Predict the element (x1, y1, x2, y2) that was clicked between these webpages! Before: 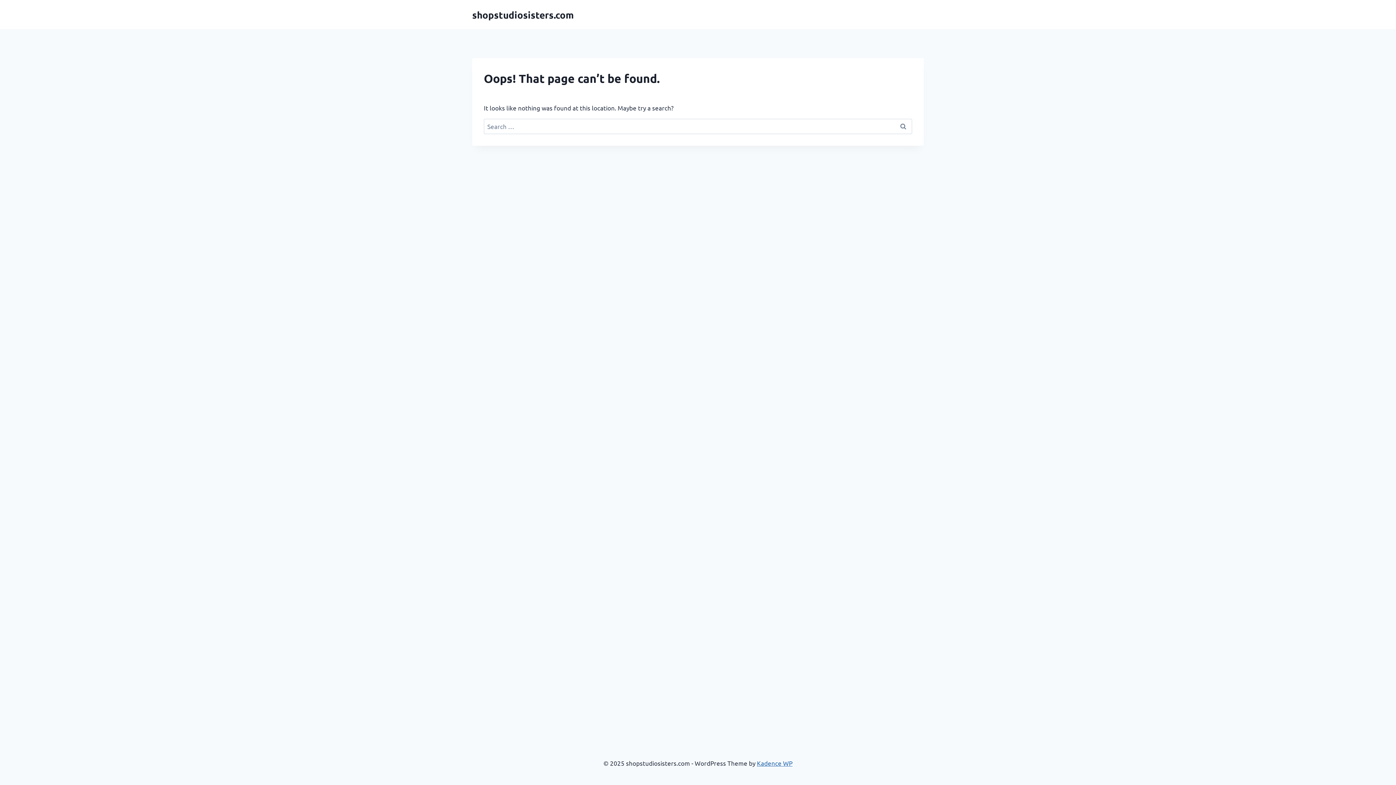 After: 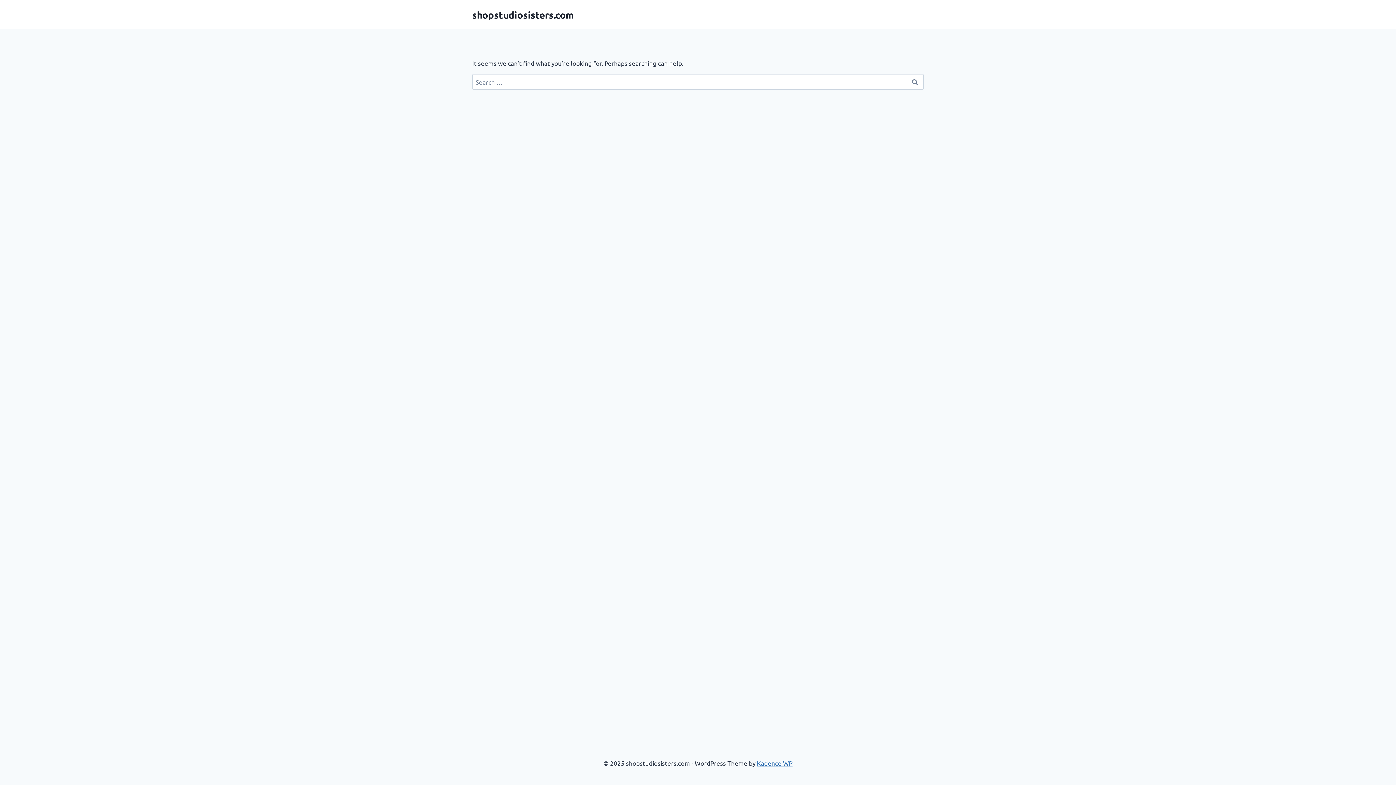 Action: bbox: (472, 8, 573, 20) label: shopstudiosisters.com